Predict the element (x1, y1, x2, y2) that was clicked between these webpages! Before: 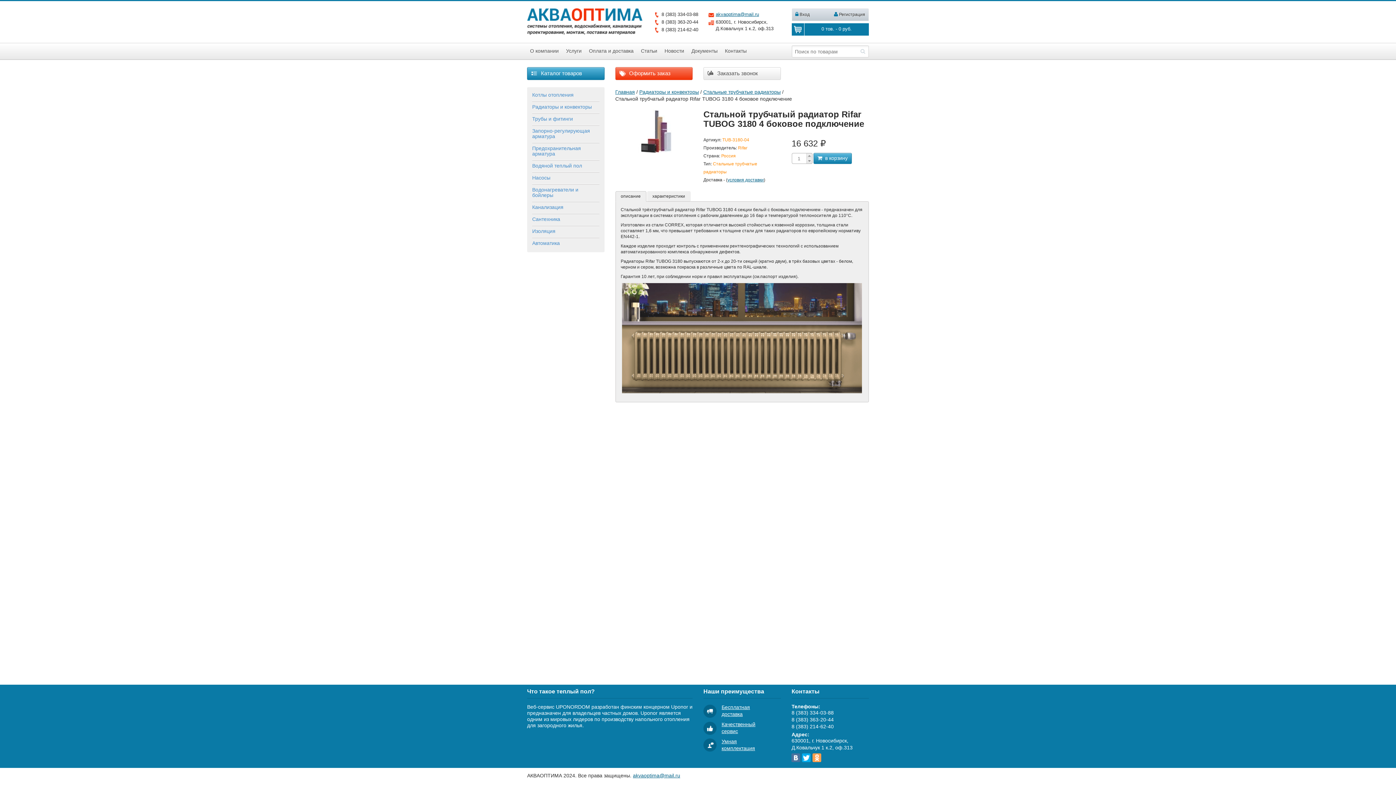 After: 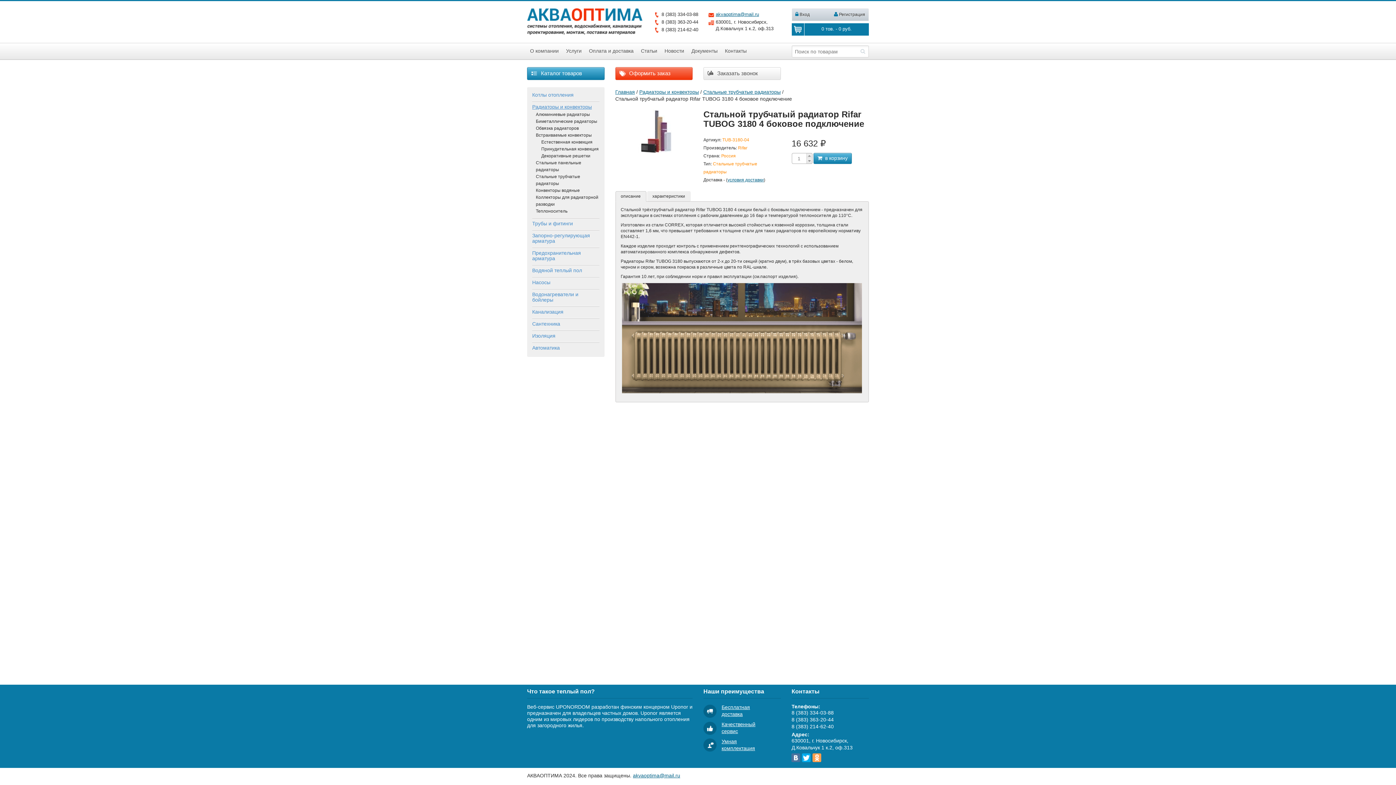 Action: label: Радиаторы и конвекторы bbox: (532, 104, 592, 109)